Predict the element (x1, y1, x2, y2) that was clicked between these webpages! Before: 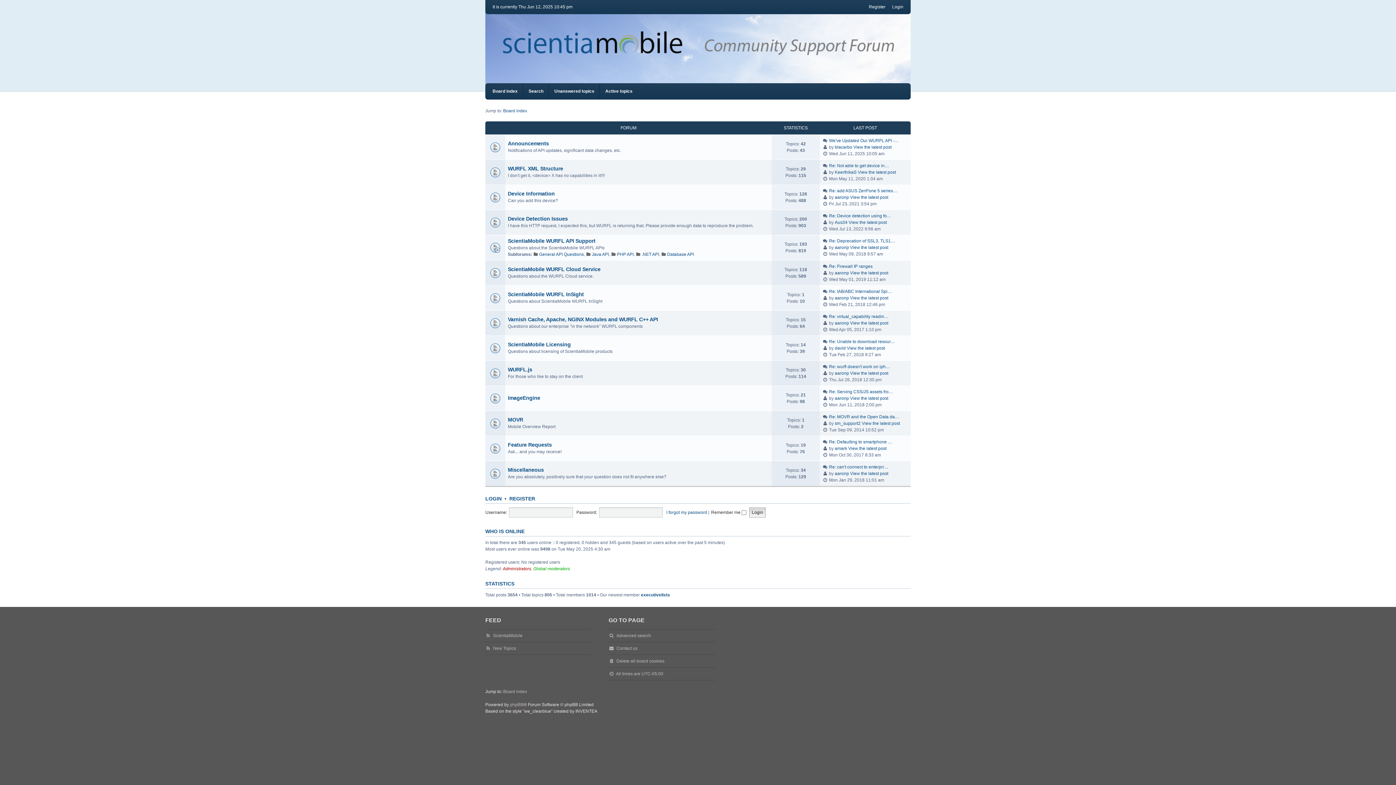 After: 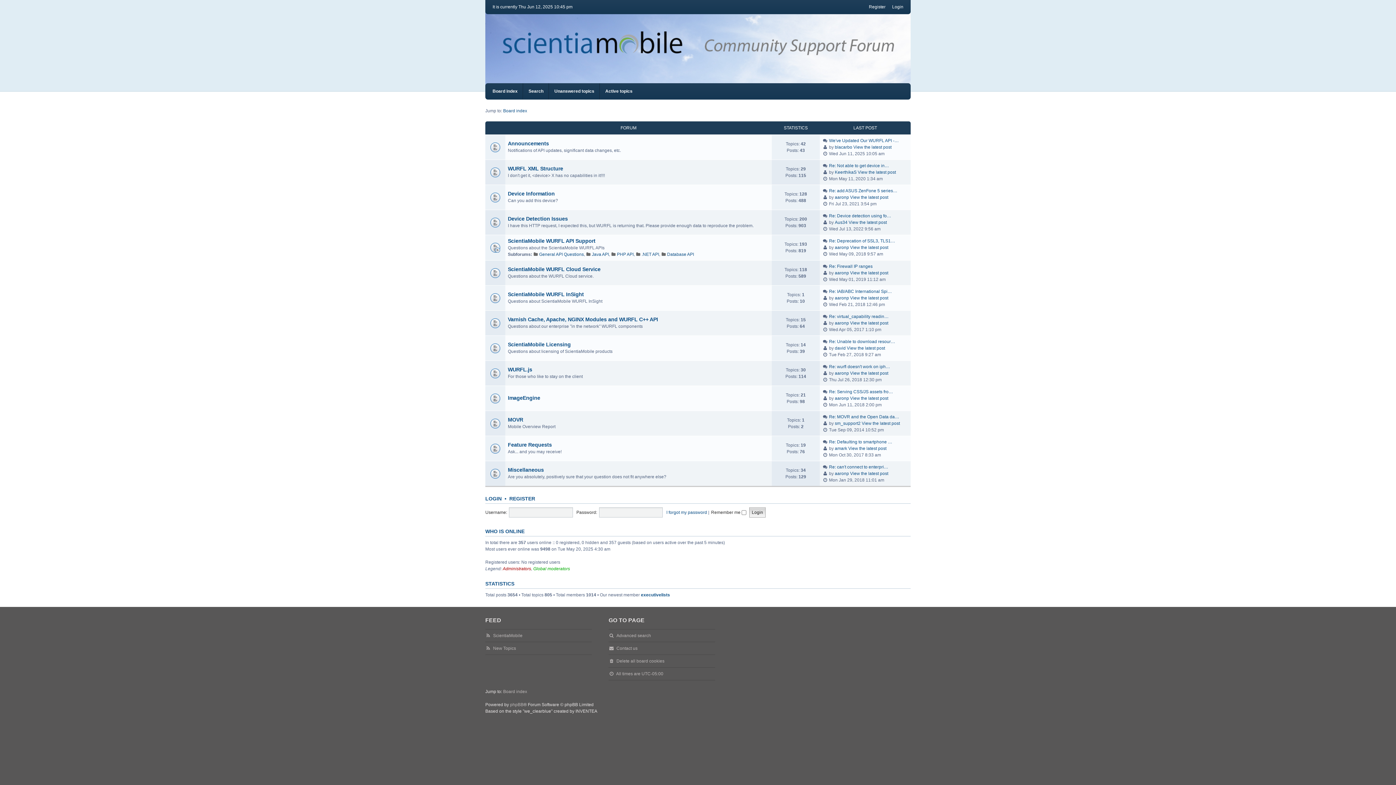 Action: label: New Topics bbox: (493, 645, 516, 652)